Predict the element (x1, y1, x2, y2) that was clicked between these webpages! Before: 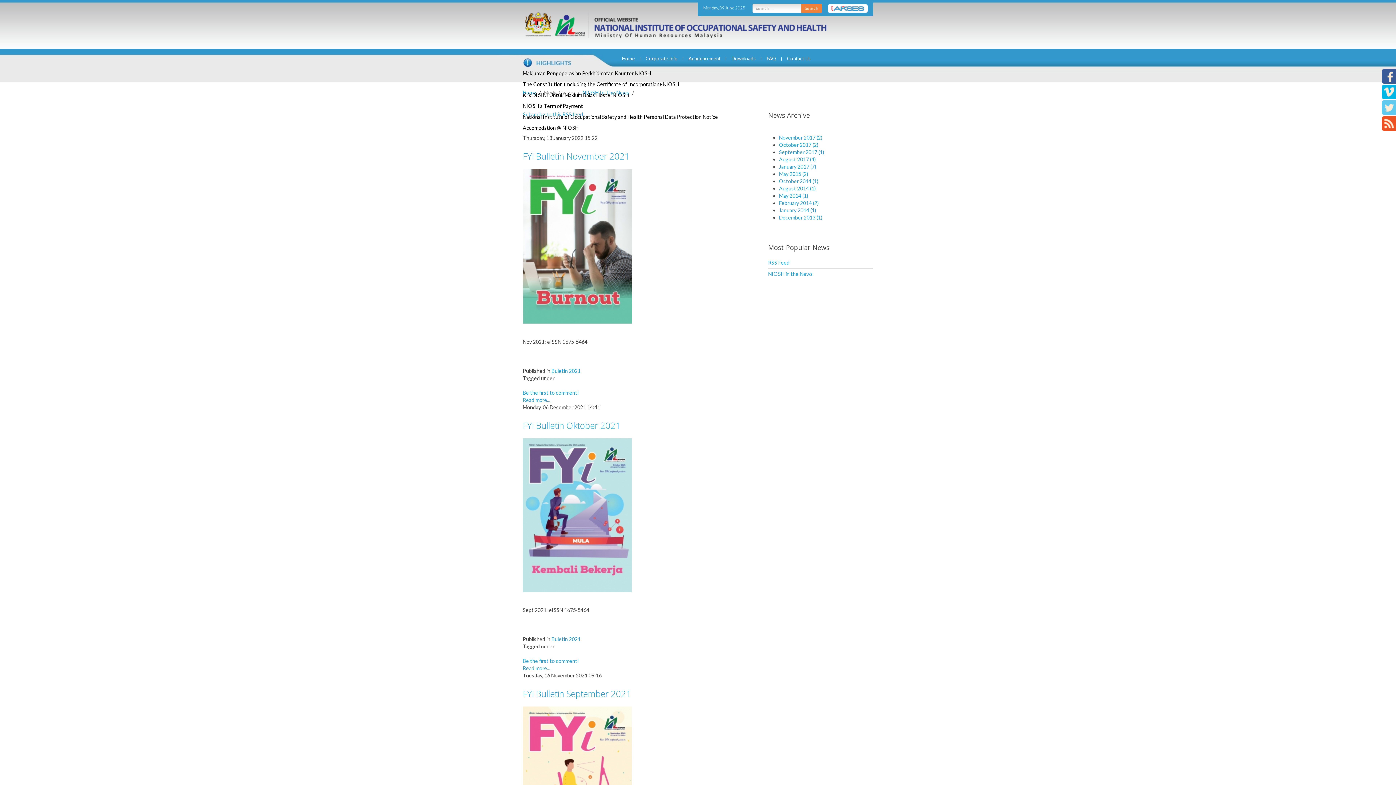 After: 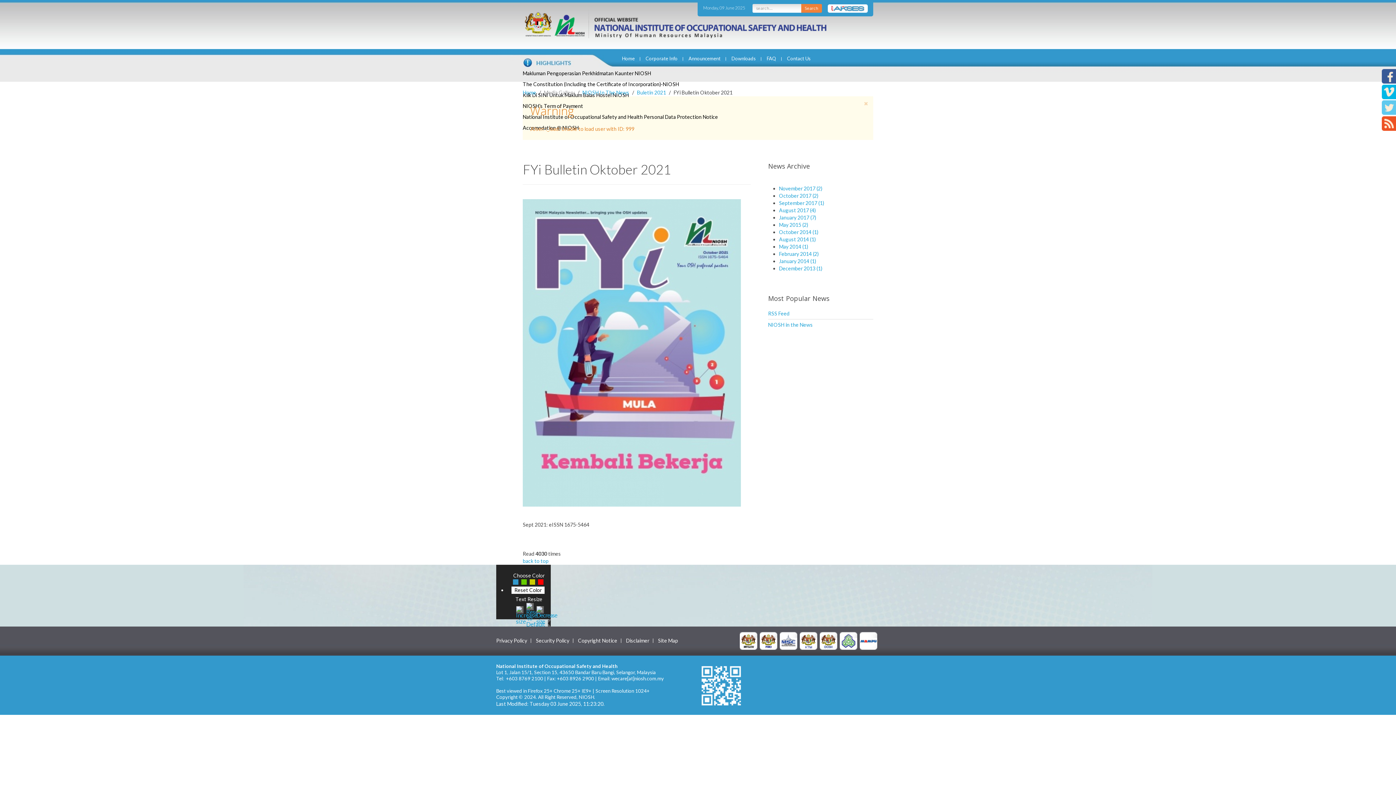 Action: bbox: (522, 419, 620, 431) label: FYi Bulletin Oktober 2021